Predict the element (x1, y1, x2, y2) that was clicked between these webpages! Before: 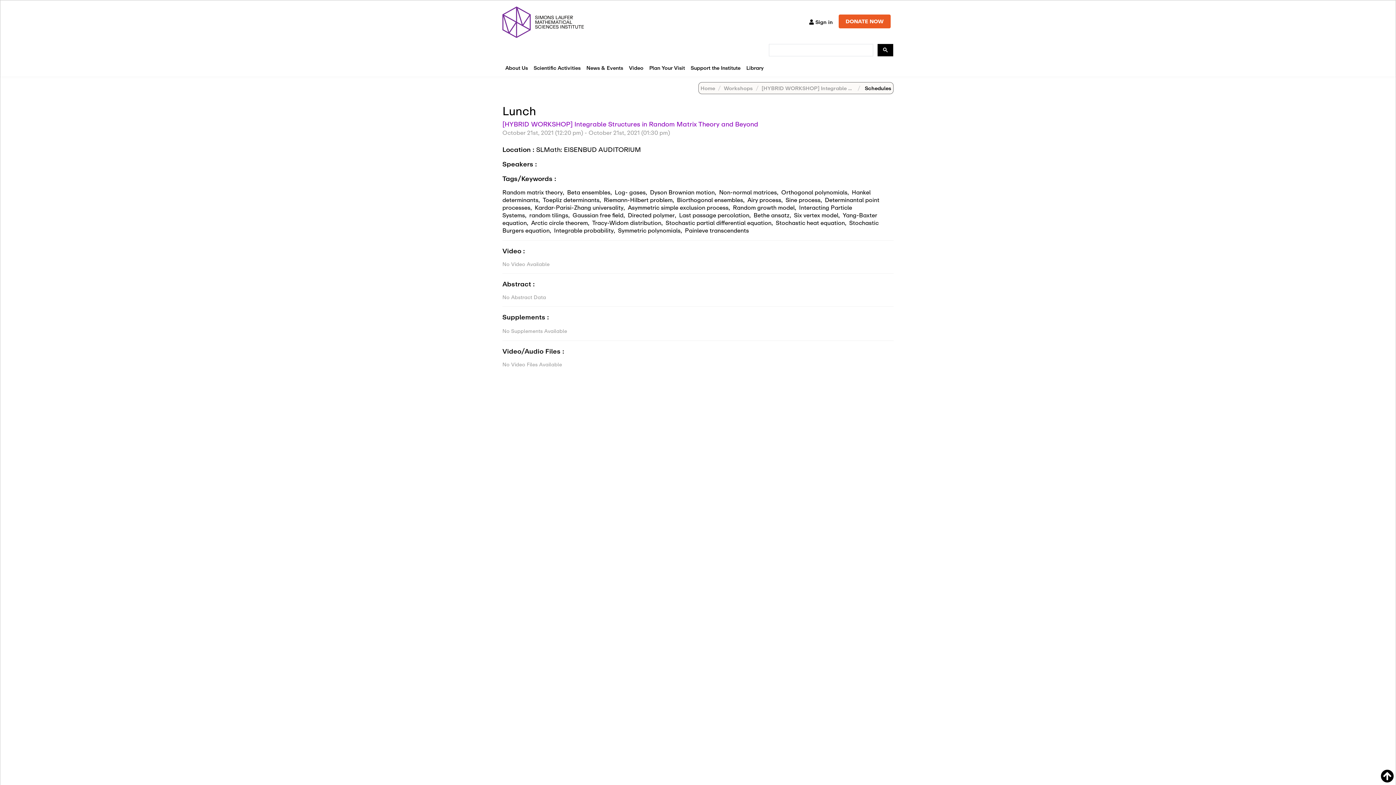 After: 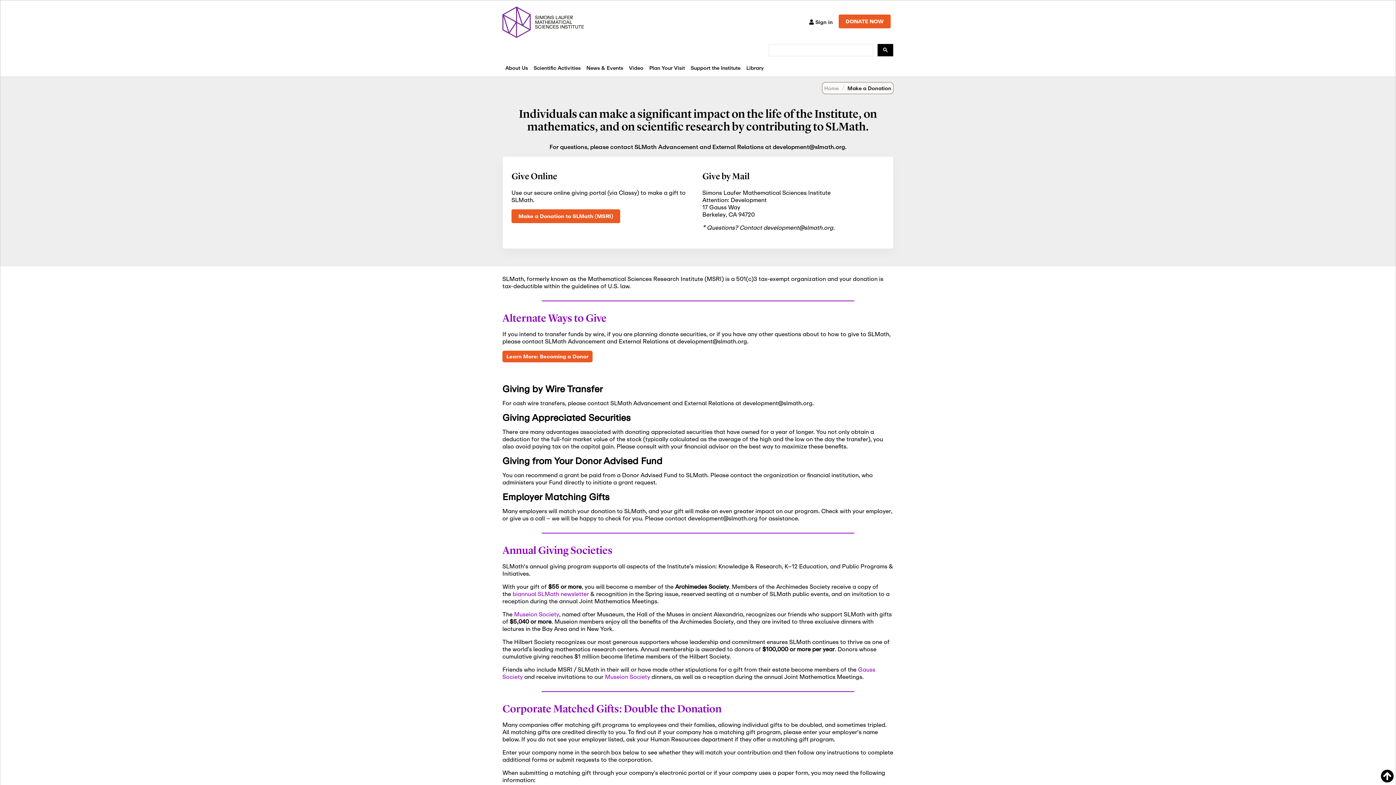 Action: label: DONATE NOW bbox: (836, 14, 893, 28)